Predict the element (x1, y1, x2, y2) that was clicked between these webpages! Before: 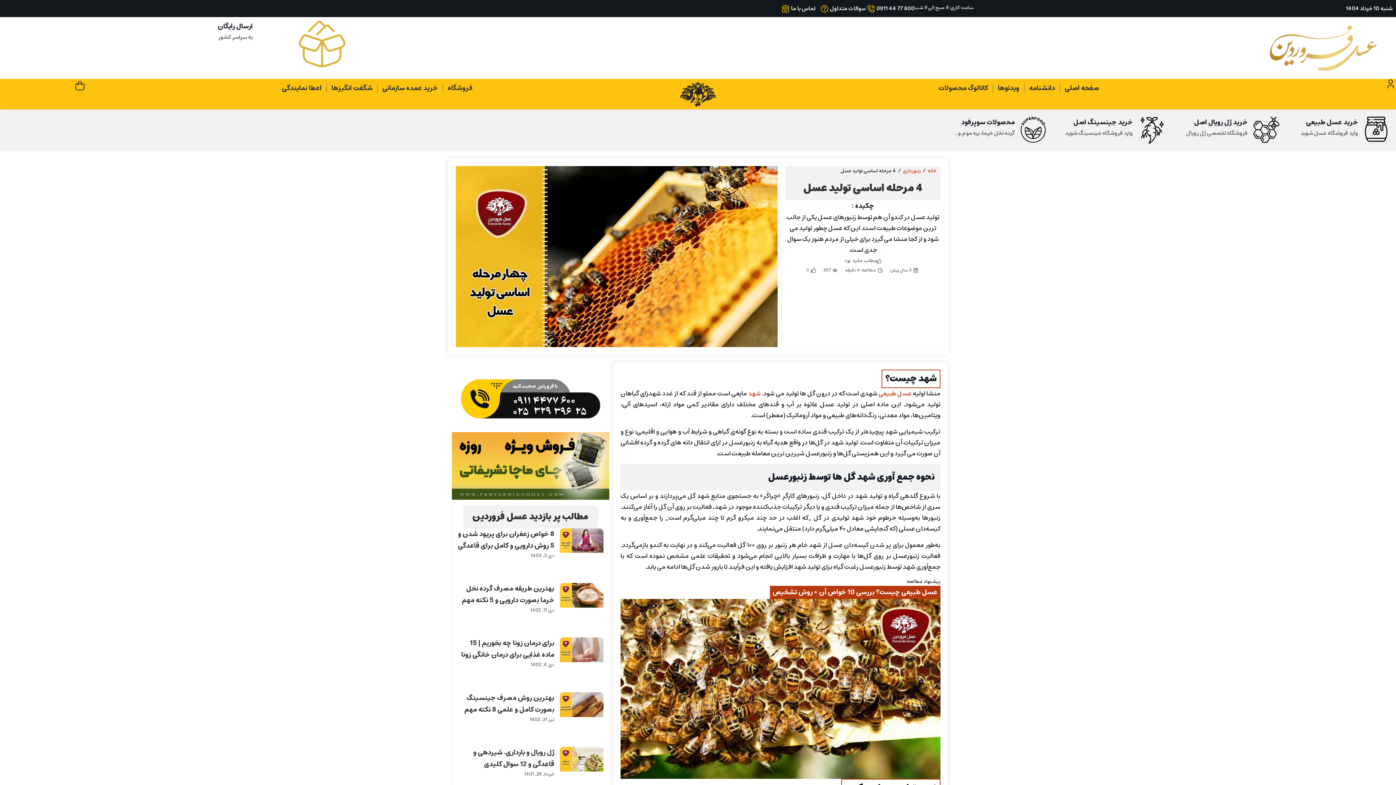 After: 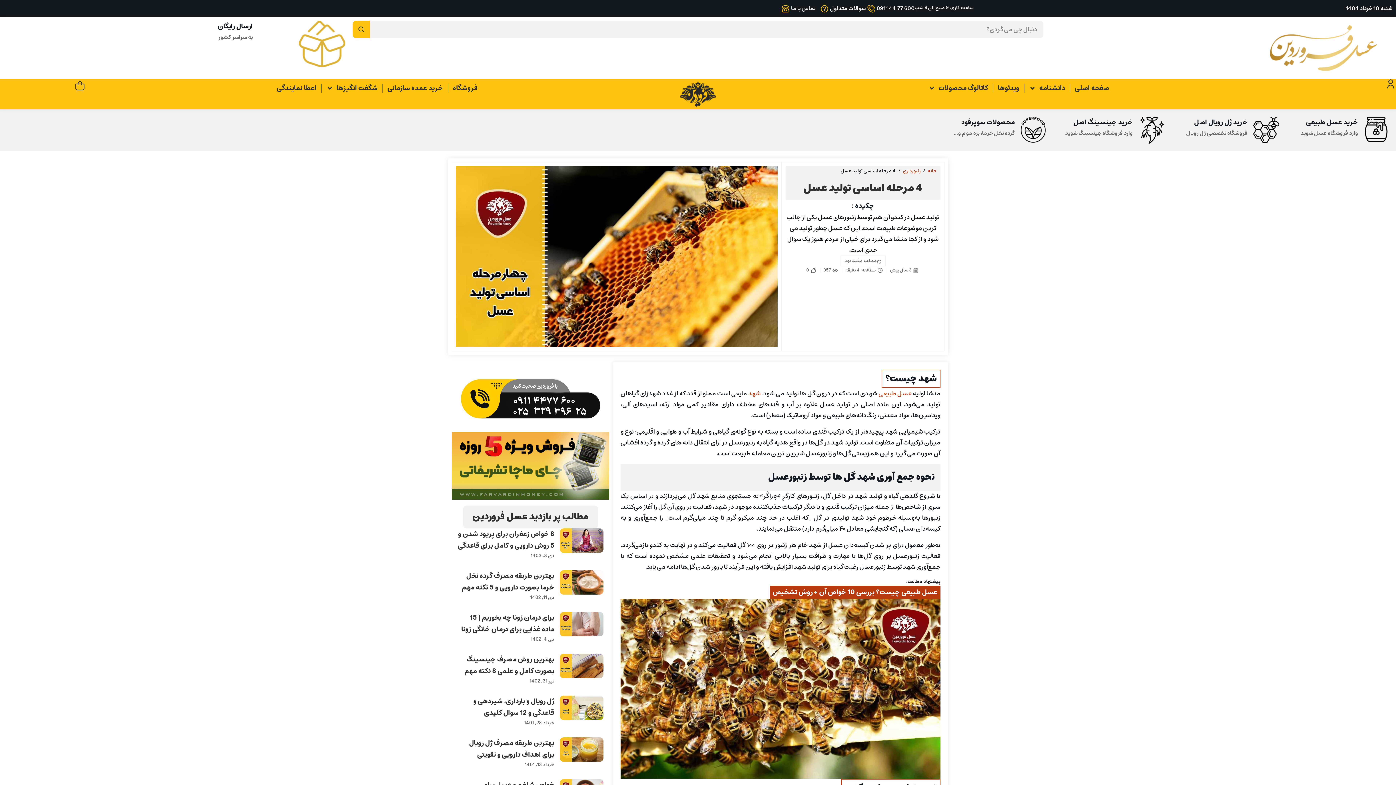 Action: bbox: (451, 432, 609, 499) label: specialsale